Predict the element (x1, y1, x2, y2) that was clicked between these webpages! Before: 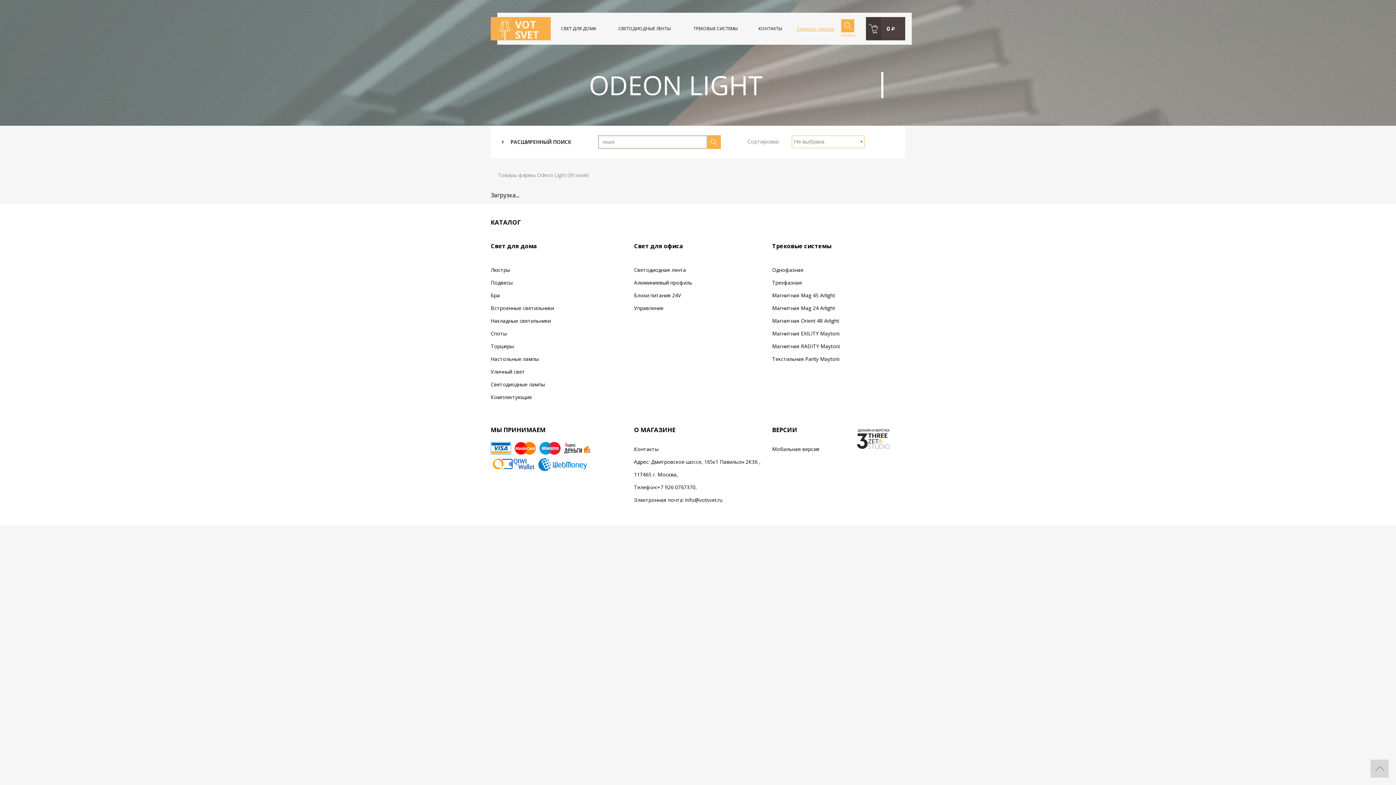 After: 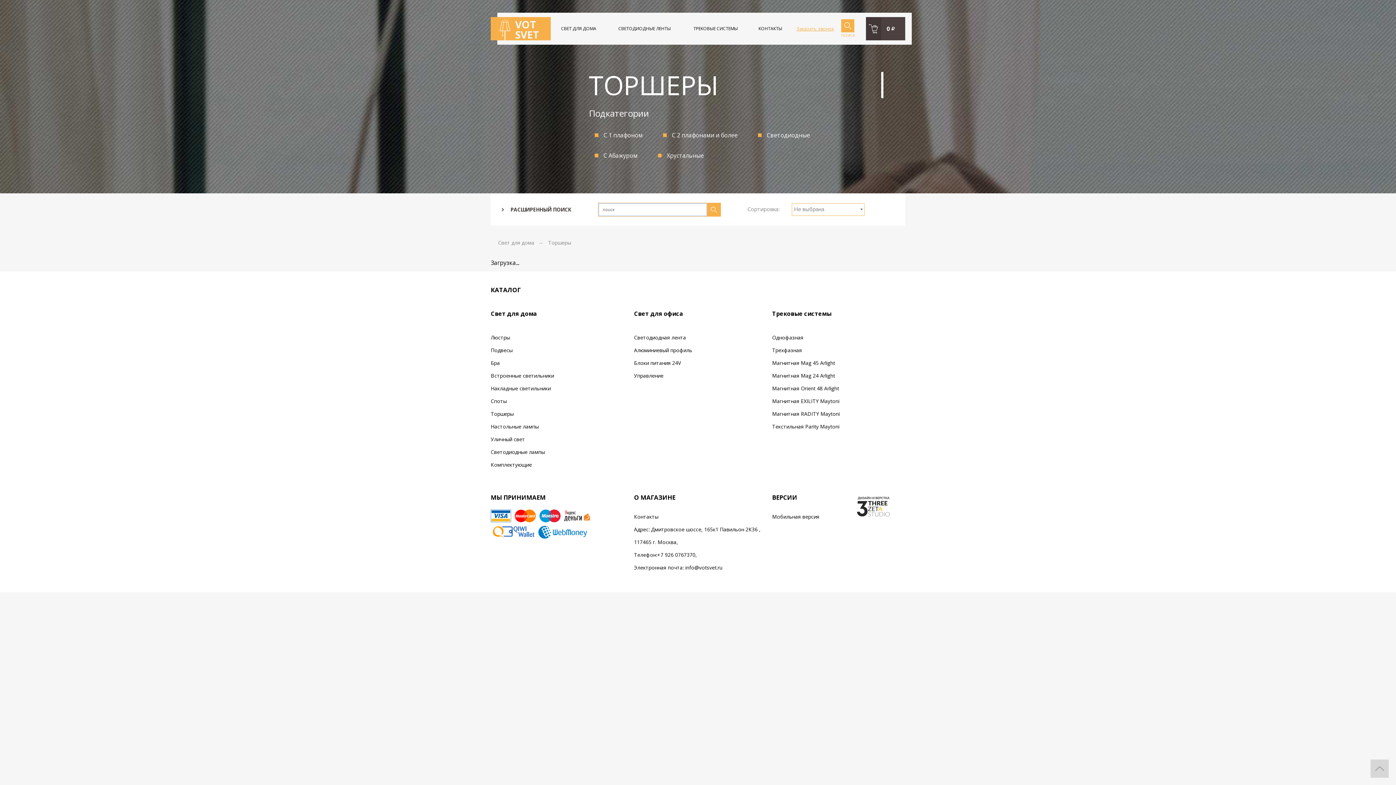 Action: bbox: (490, 342, 513, 349) label: Торшеры